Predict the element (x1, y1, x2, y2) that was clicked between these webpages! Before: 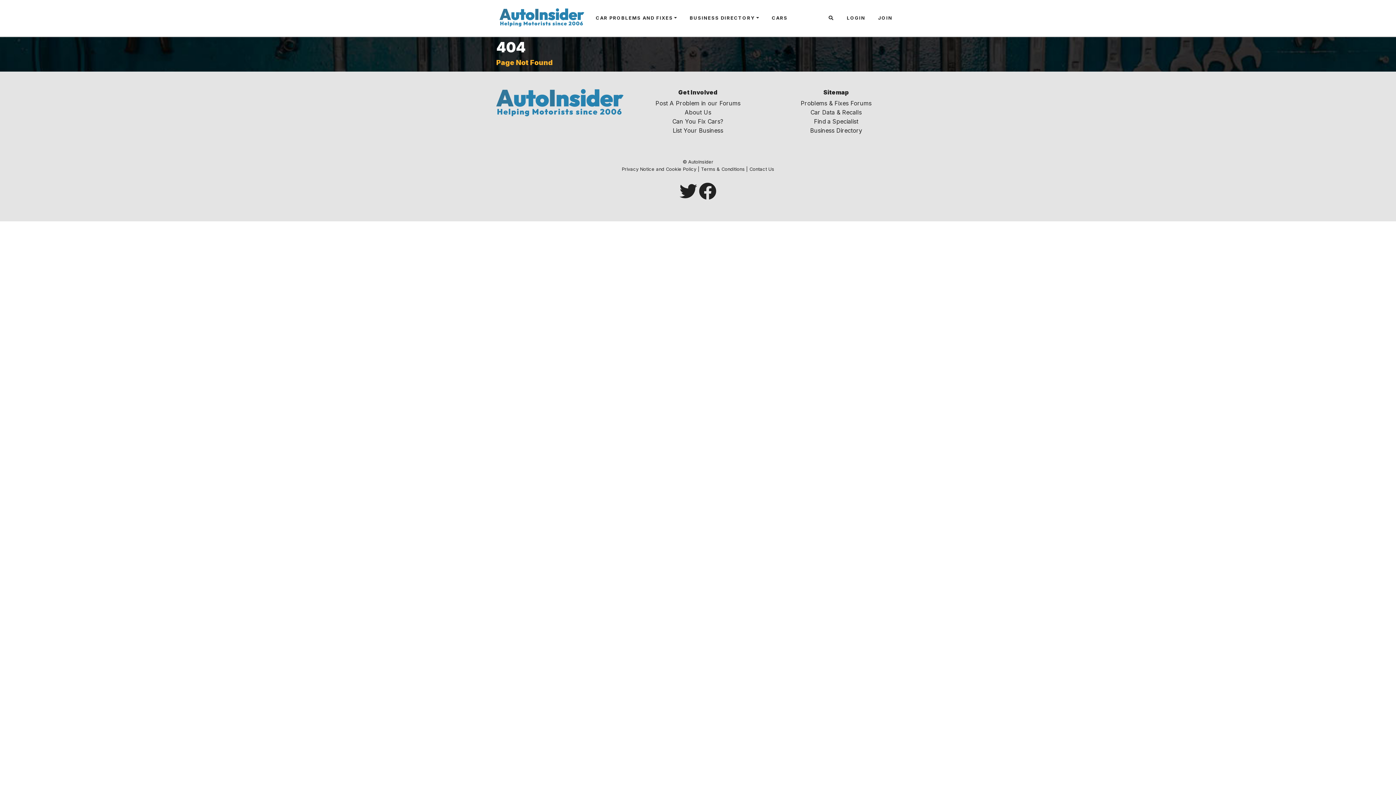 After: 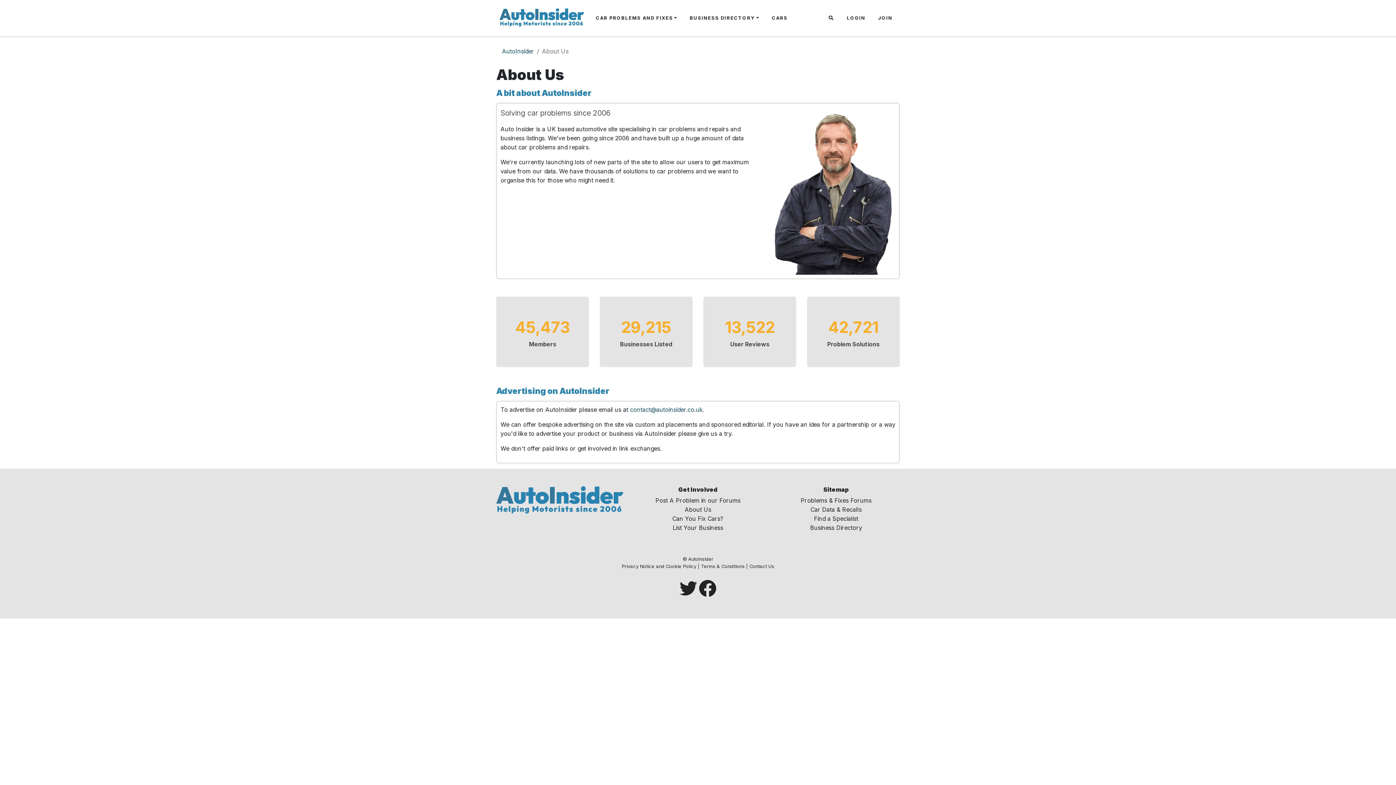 Action: bbox: (684, 108, 711, 116) label: About Us